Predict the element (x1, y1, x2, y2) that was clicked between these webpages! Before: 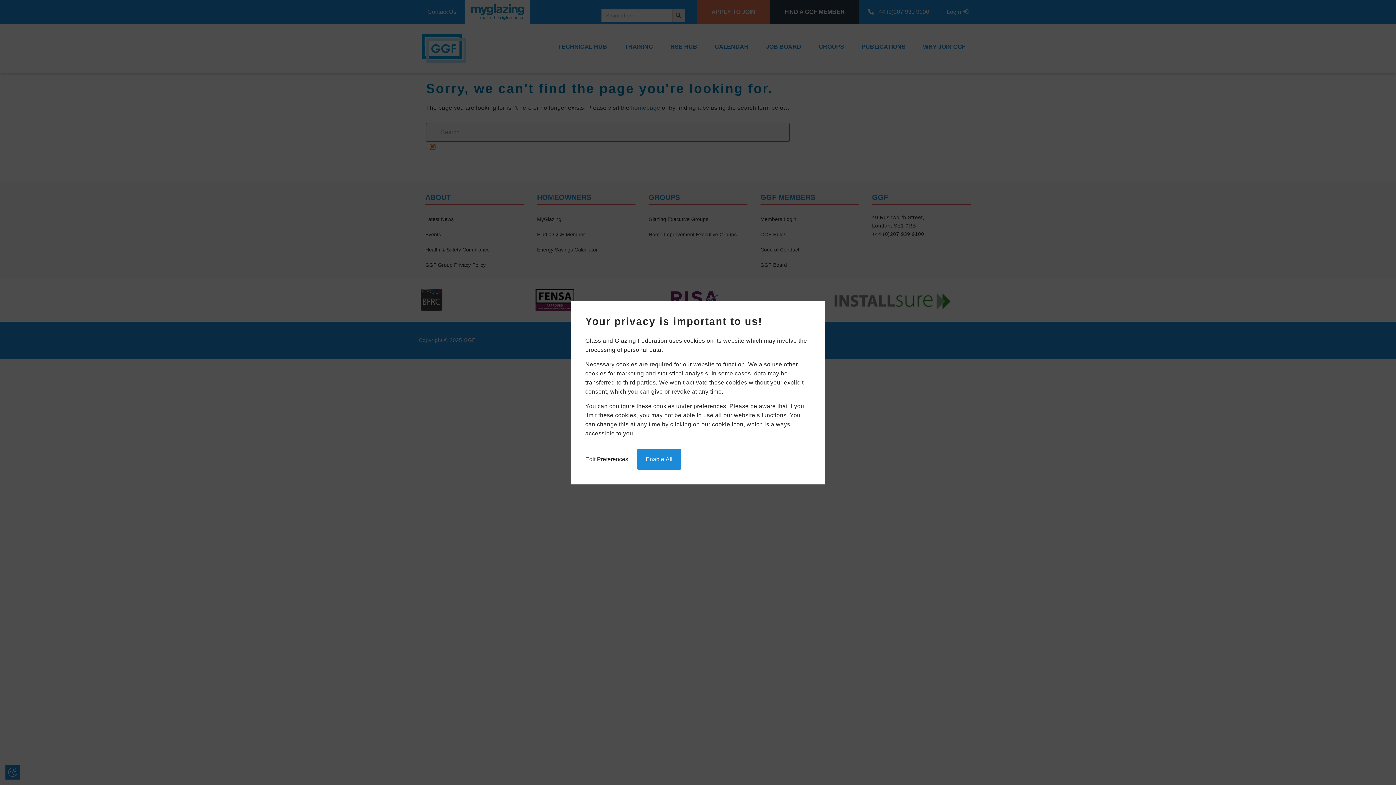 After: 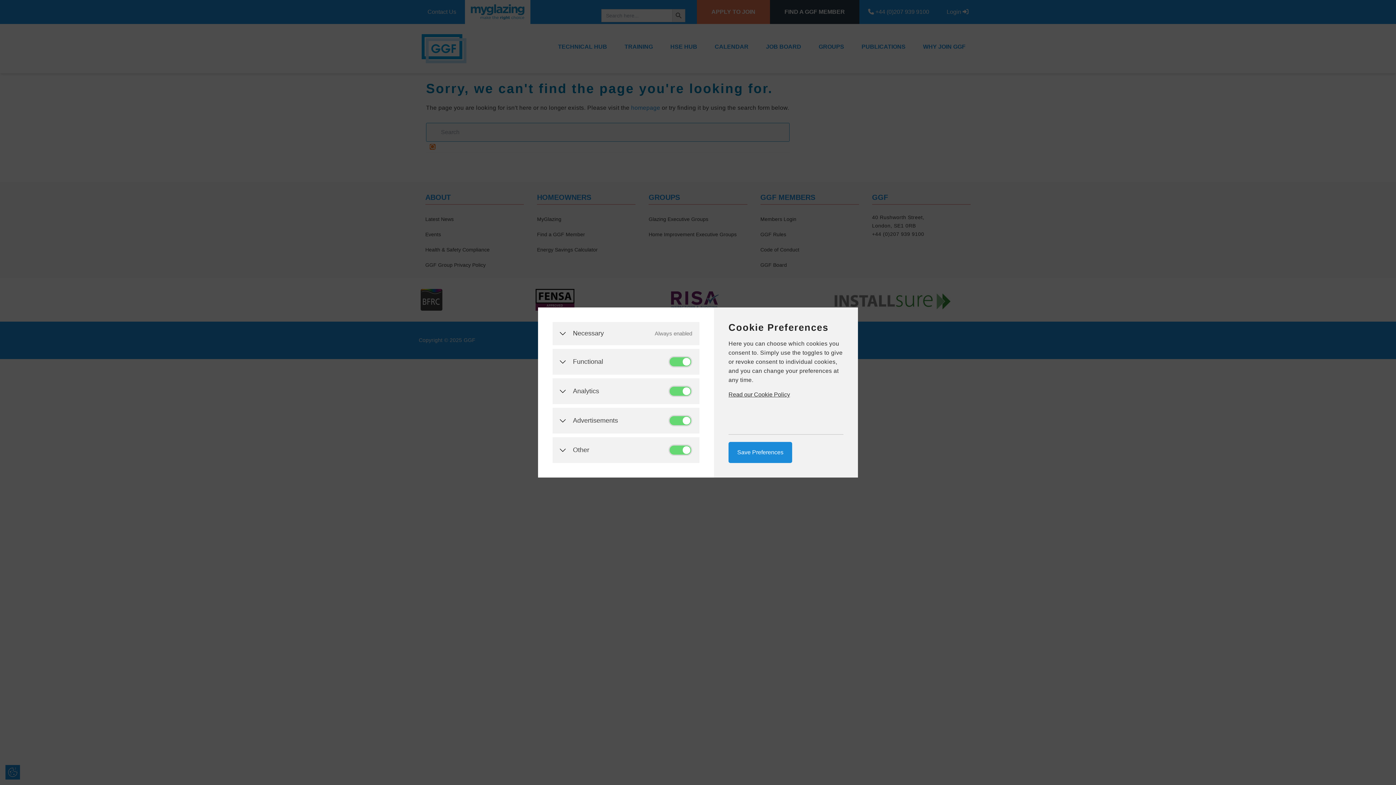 Action: bbox: (585, 454, 628, 464) label: Edit Preferences